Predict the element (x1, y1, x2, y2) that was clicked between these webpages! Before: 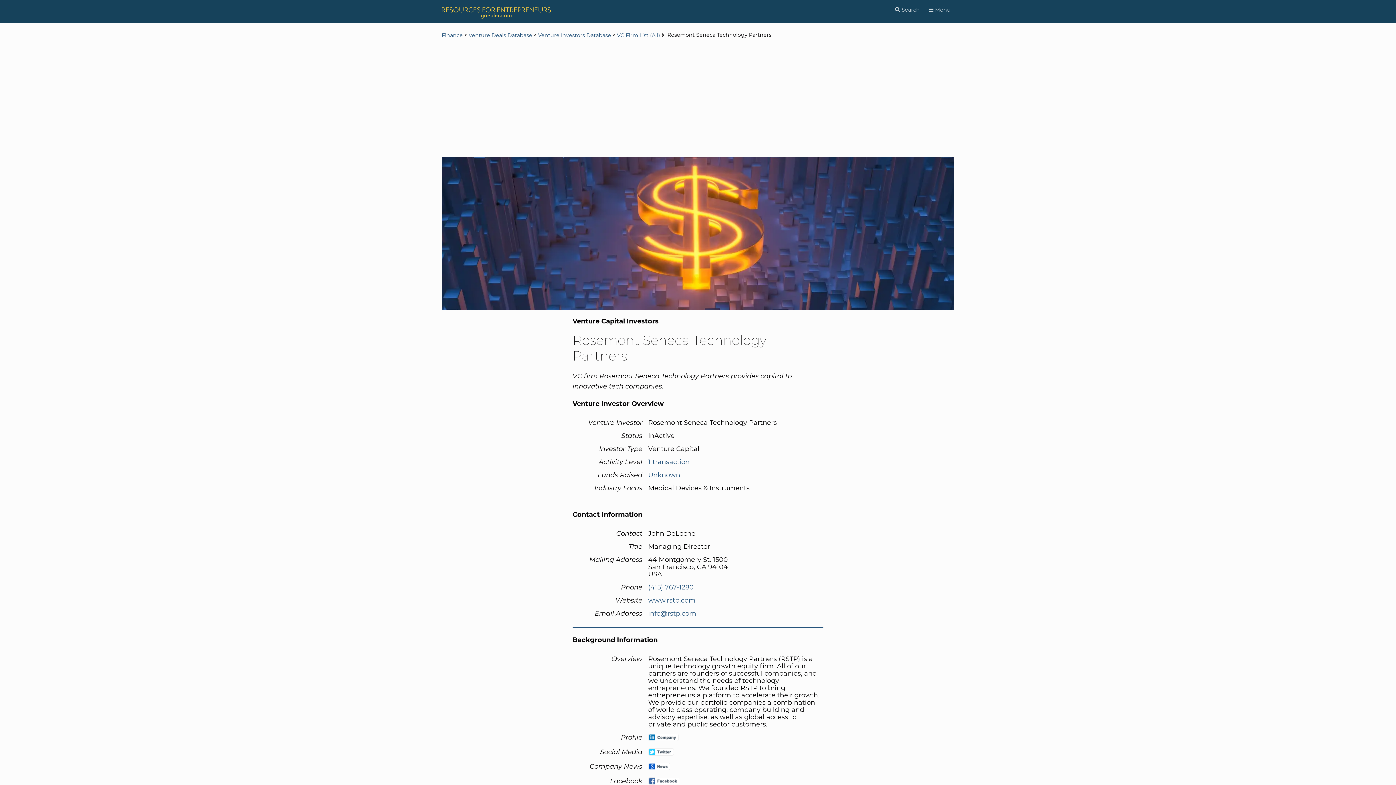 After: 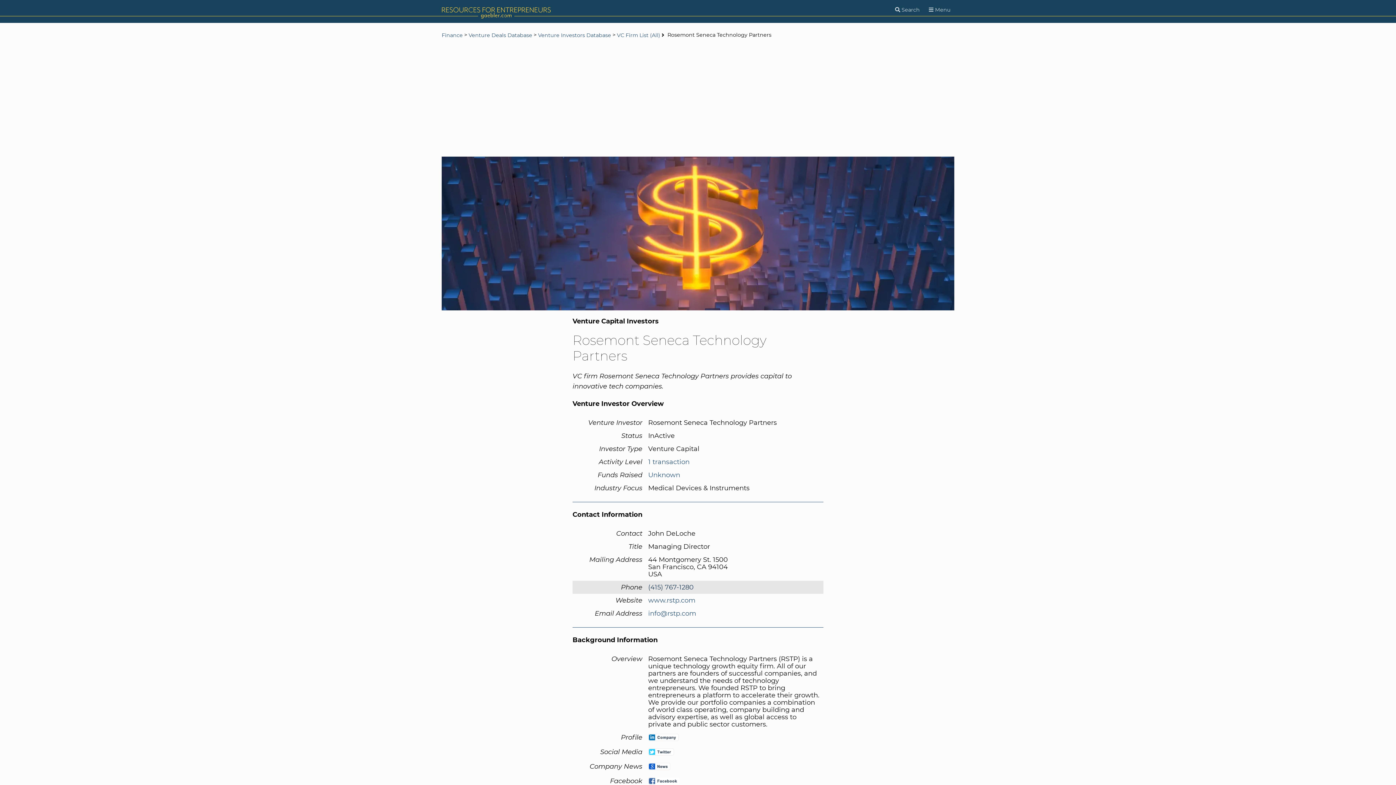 Action: label: (415) 767-1280 bbox: (648, 584, 693, 591)